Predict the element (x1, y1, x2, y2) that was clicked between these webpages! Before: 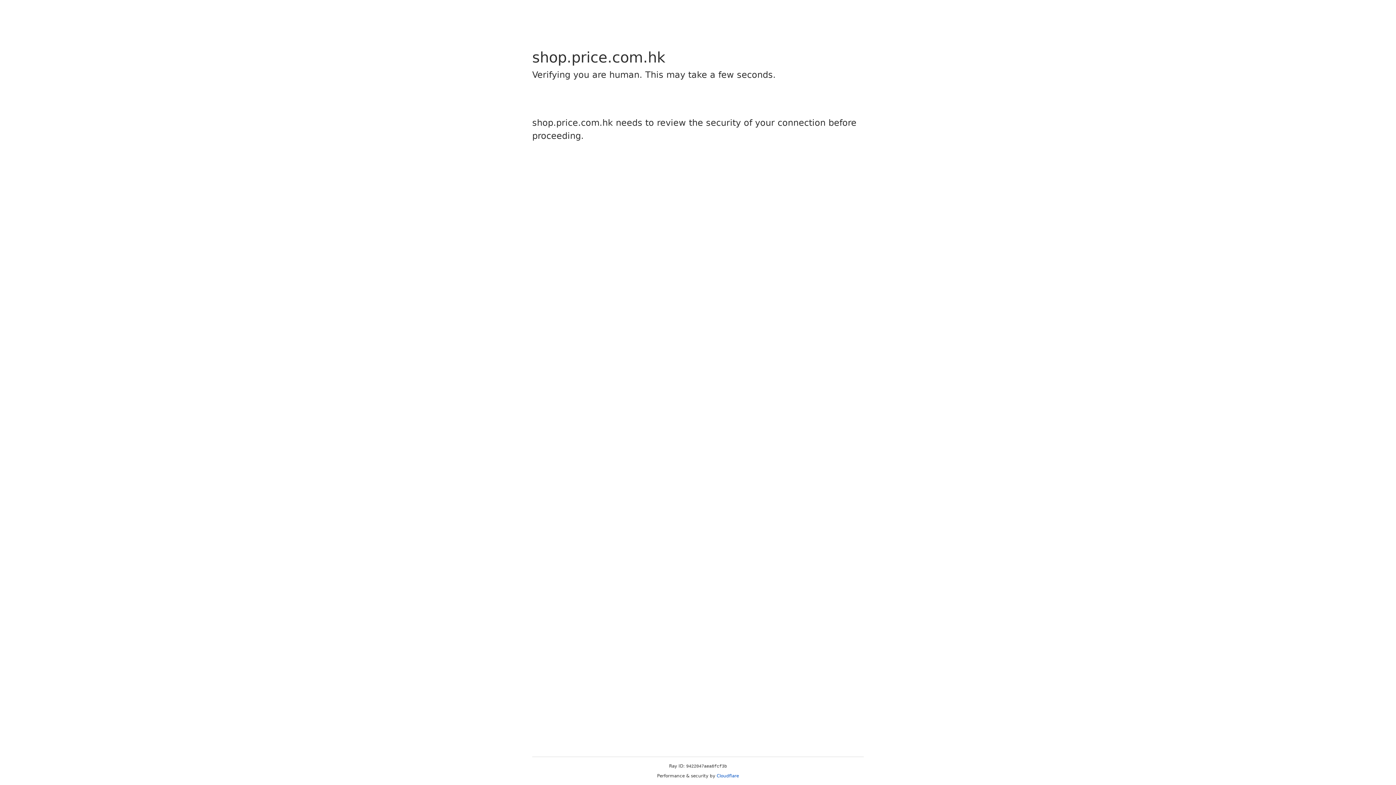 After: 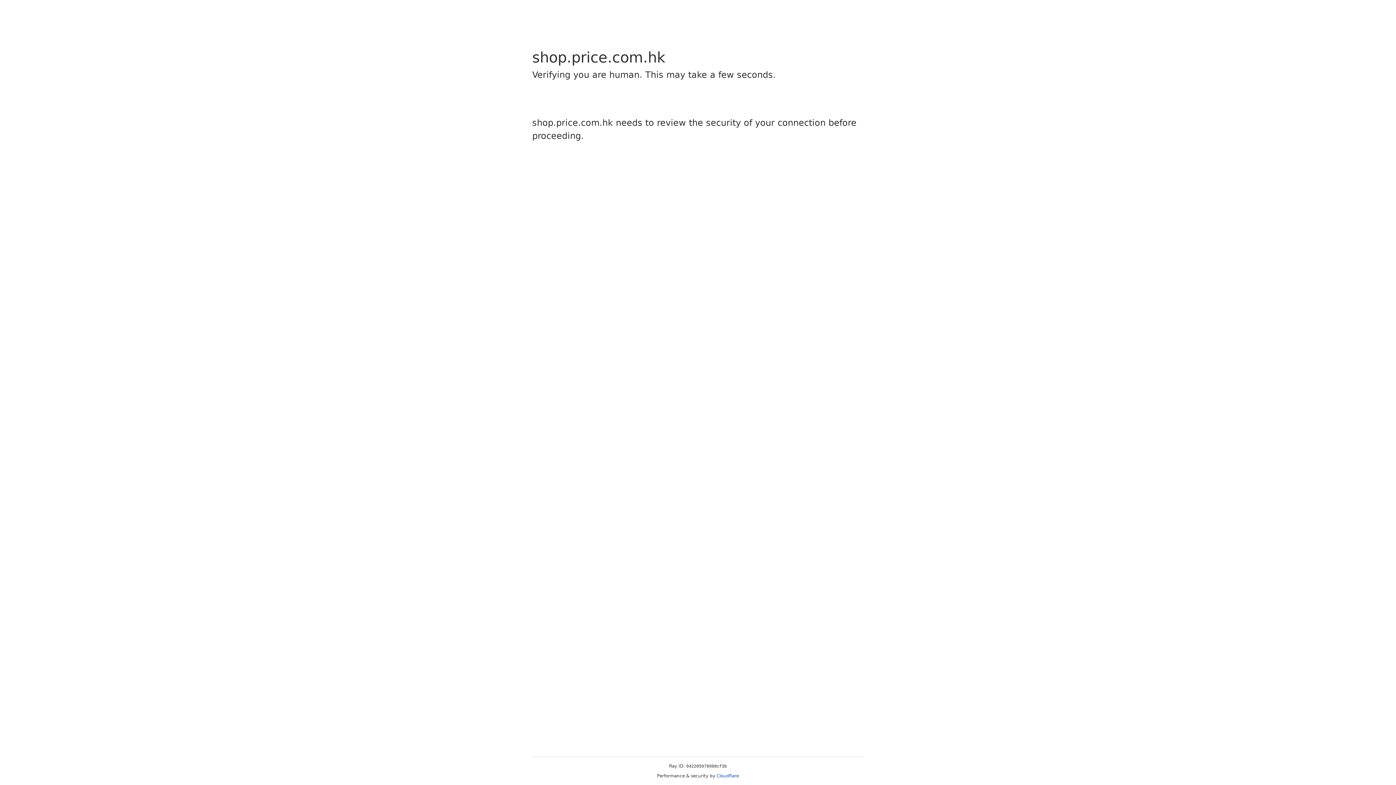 Action: bbox: (716, 773, 739, 778) label: Cloudflare